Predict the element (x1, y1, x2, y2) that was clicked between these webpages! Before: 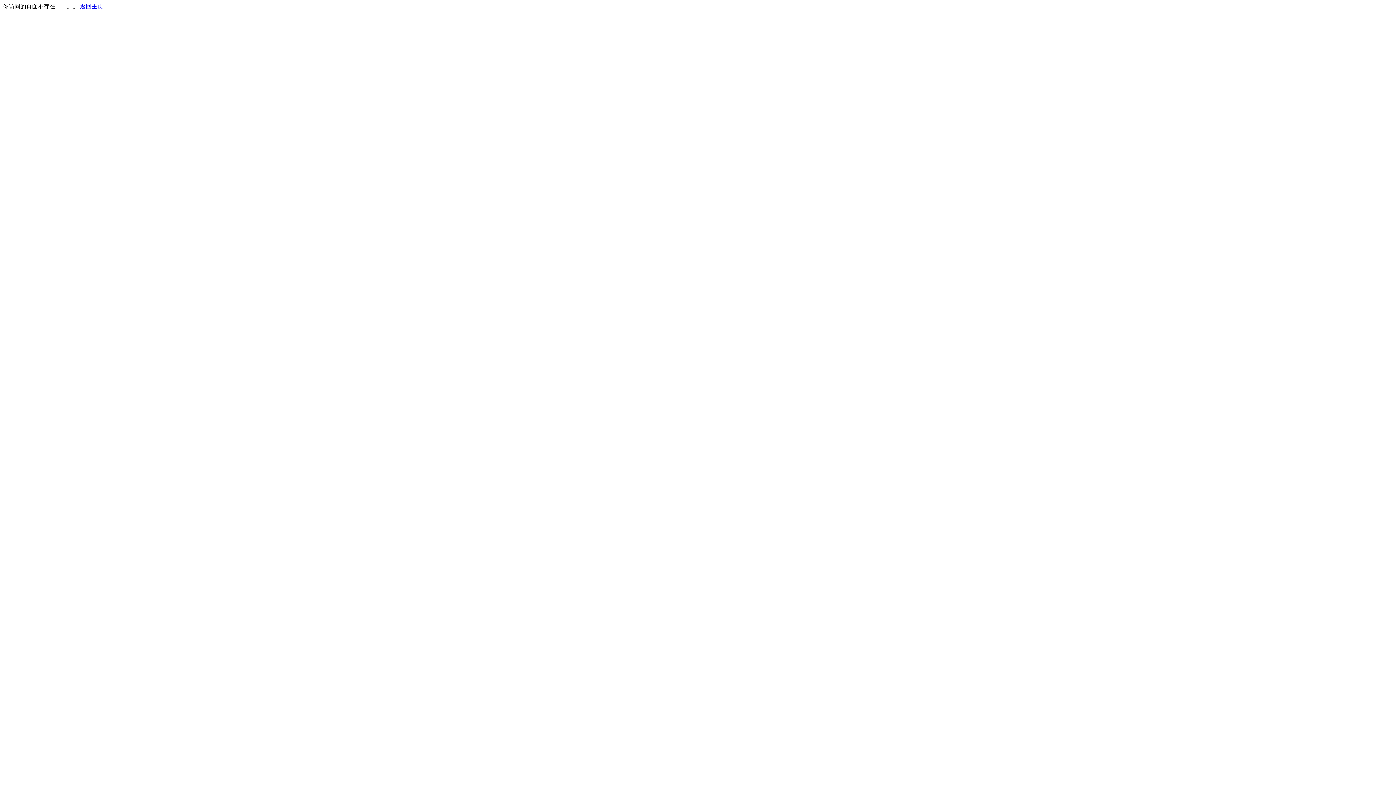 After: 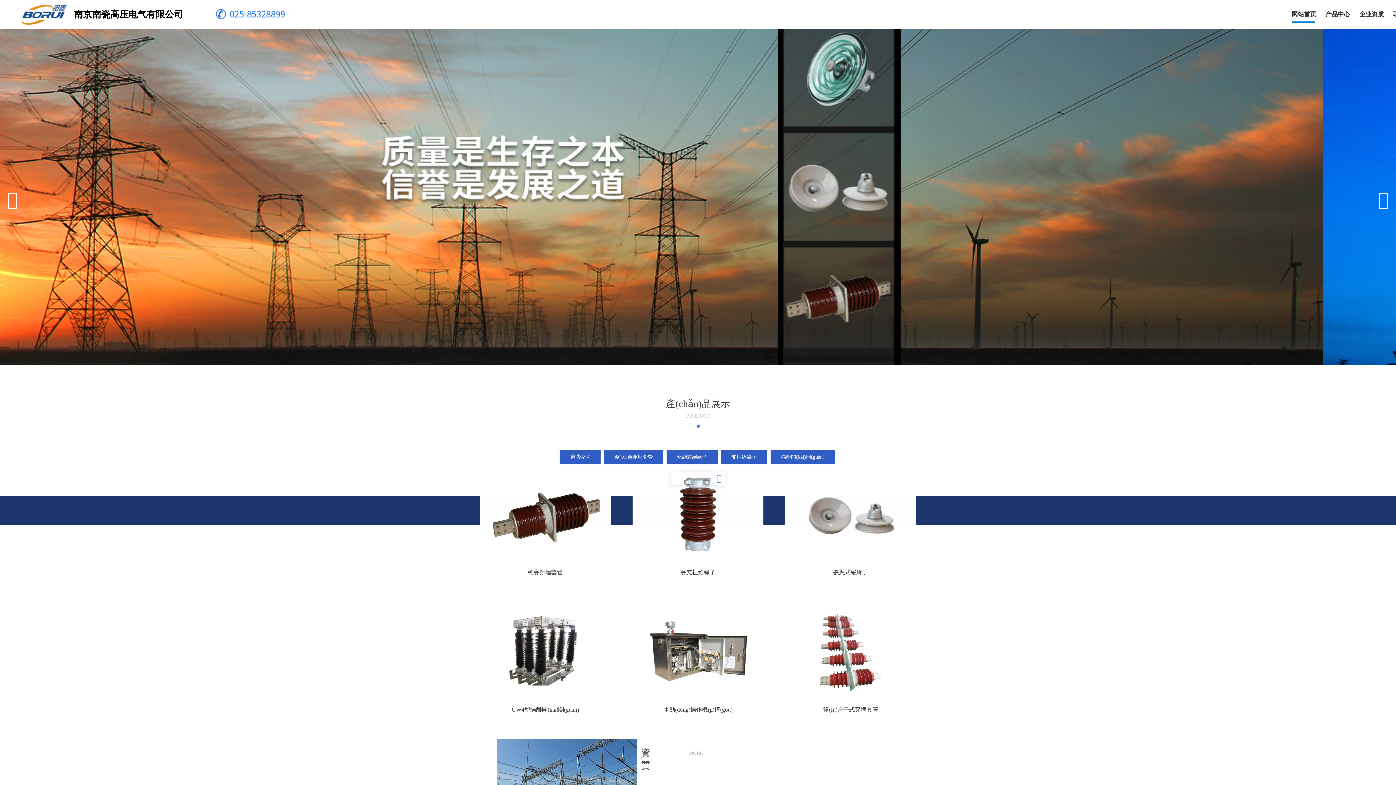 Action: label: 返回主页 bbox: (80, 3, 103, 9)